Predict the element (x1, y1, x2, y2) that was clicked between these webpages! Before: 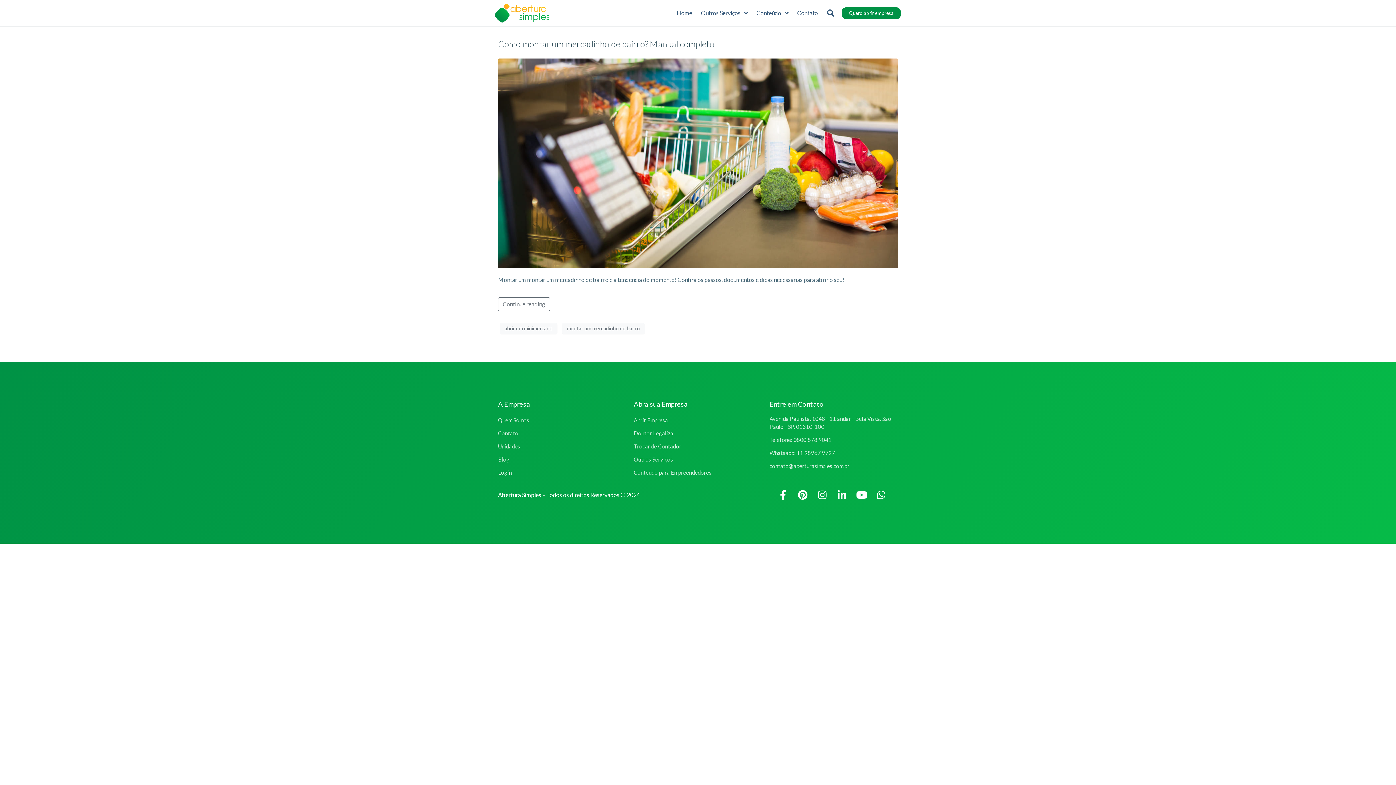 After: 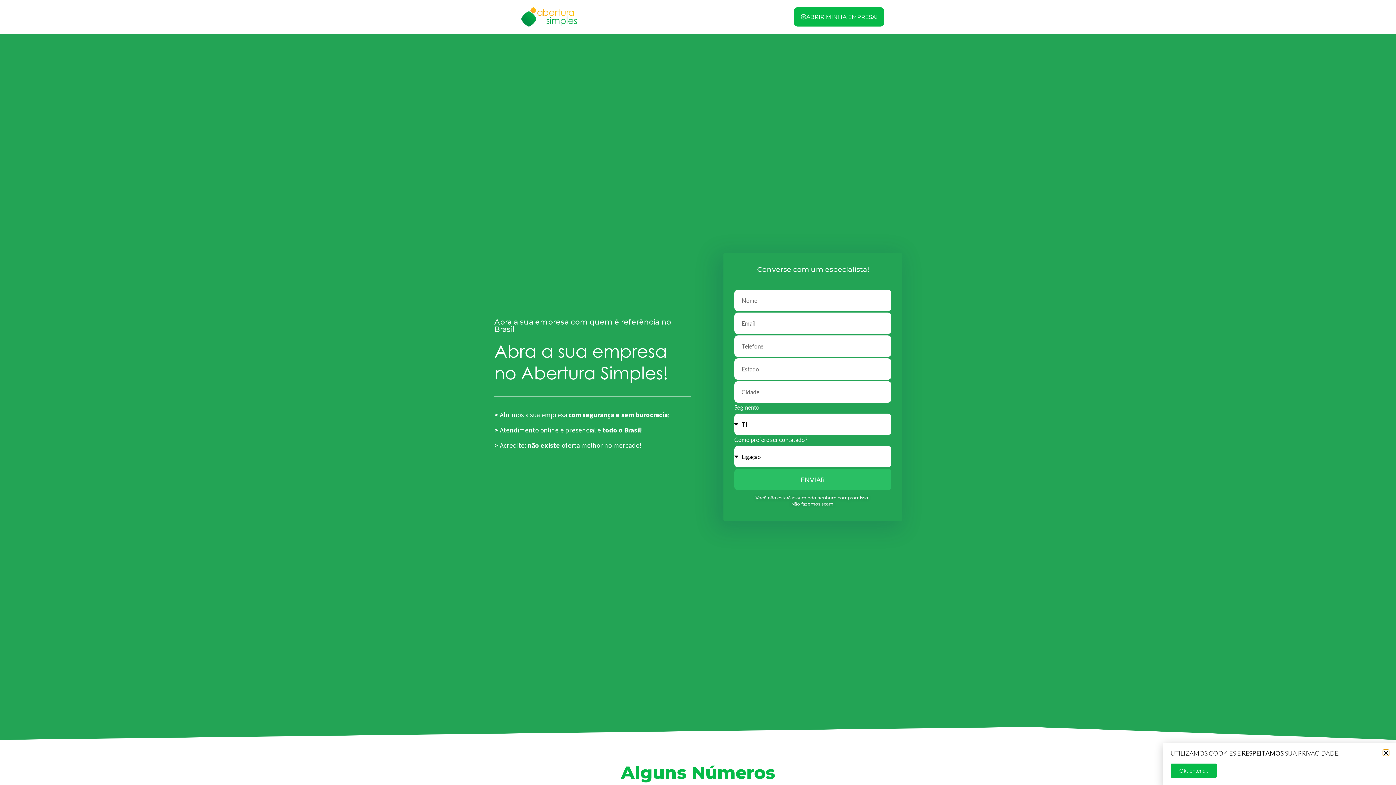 Action: bbox: (841, 7, 901, 19) label: Quero abrir empresa